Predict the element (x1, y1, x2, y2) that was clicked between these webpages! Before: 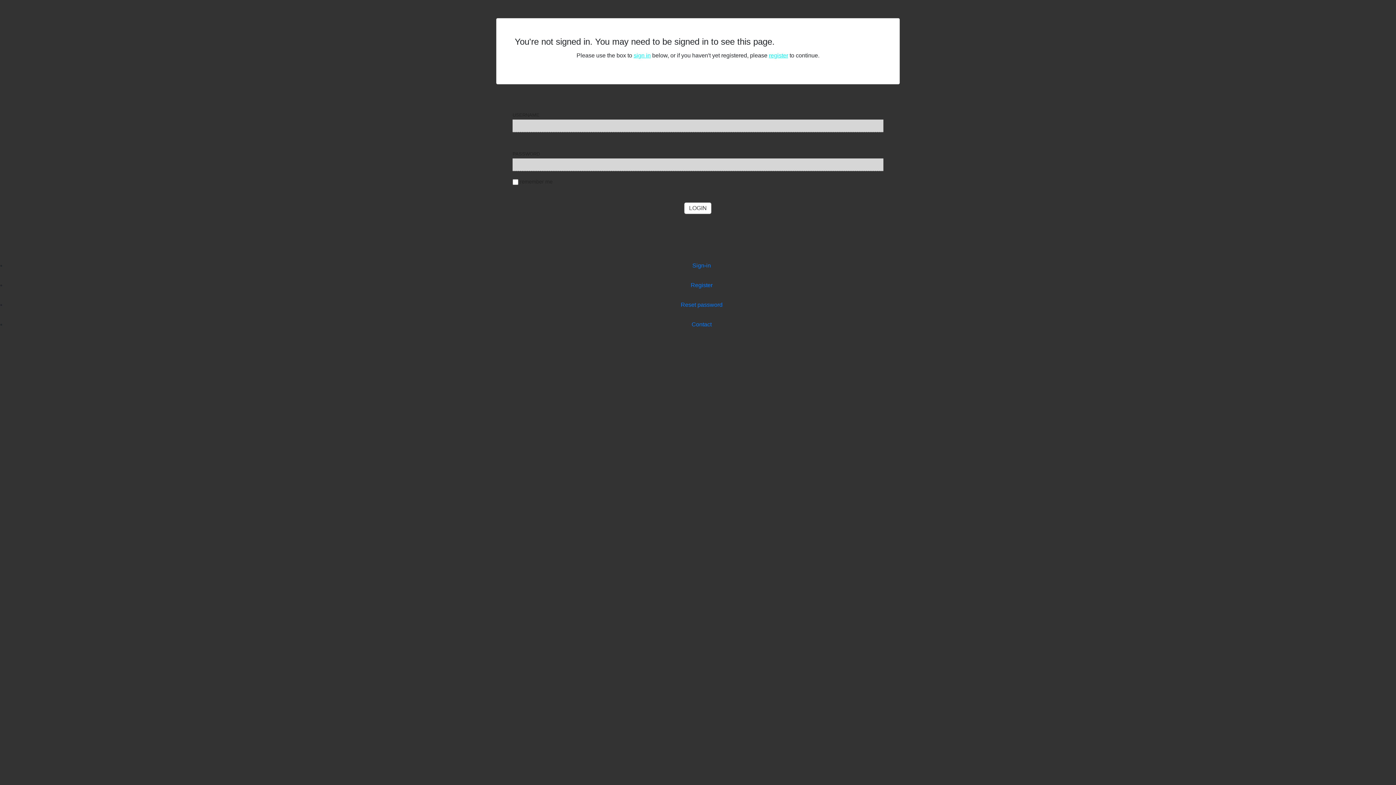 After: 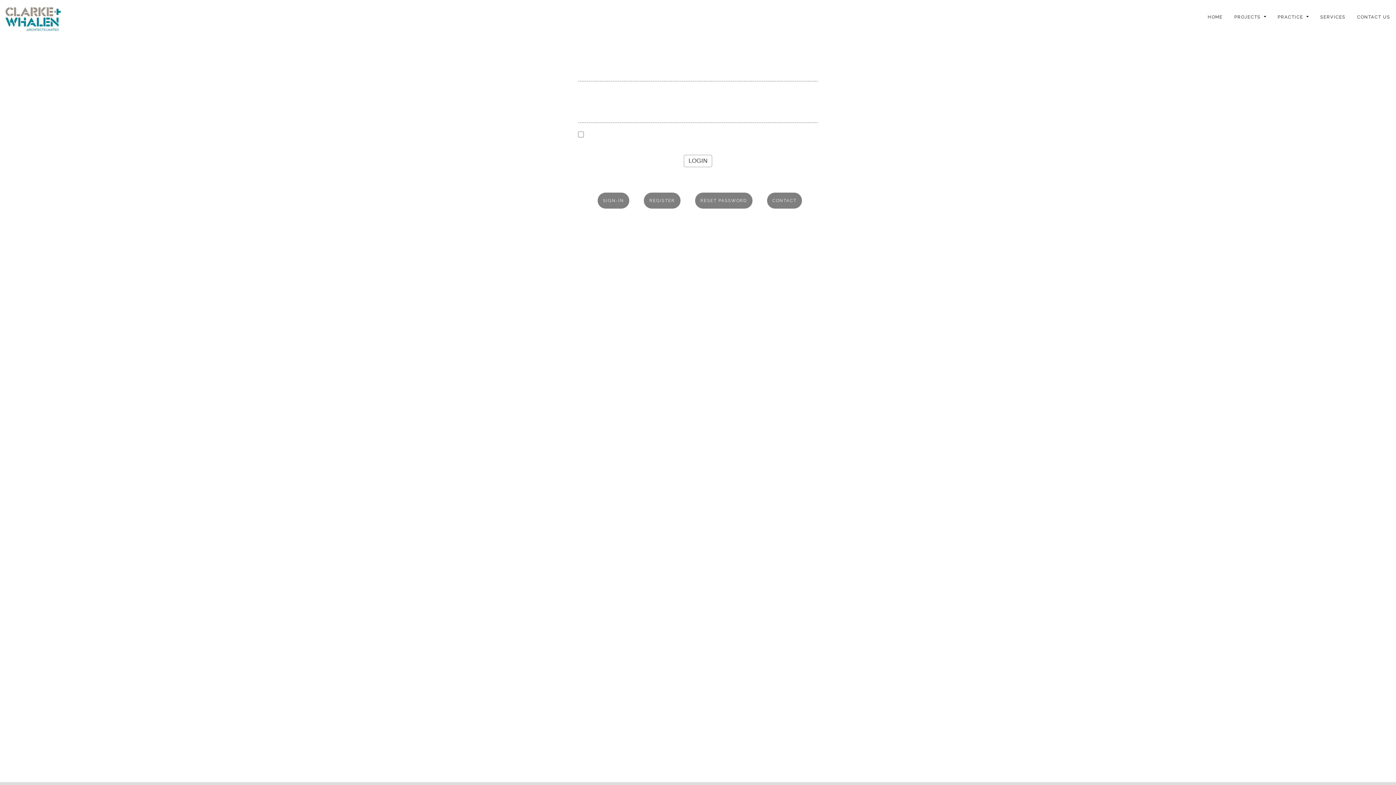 Action: label: sign in bbox: (633, 52, 650, 58)